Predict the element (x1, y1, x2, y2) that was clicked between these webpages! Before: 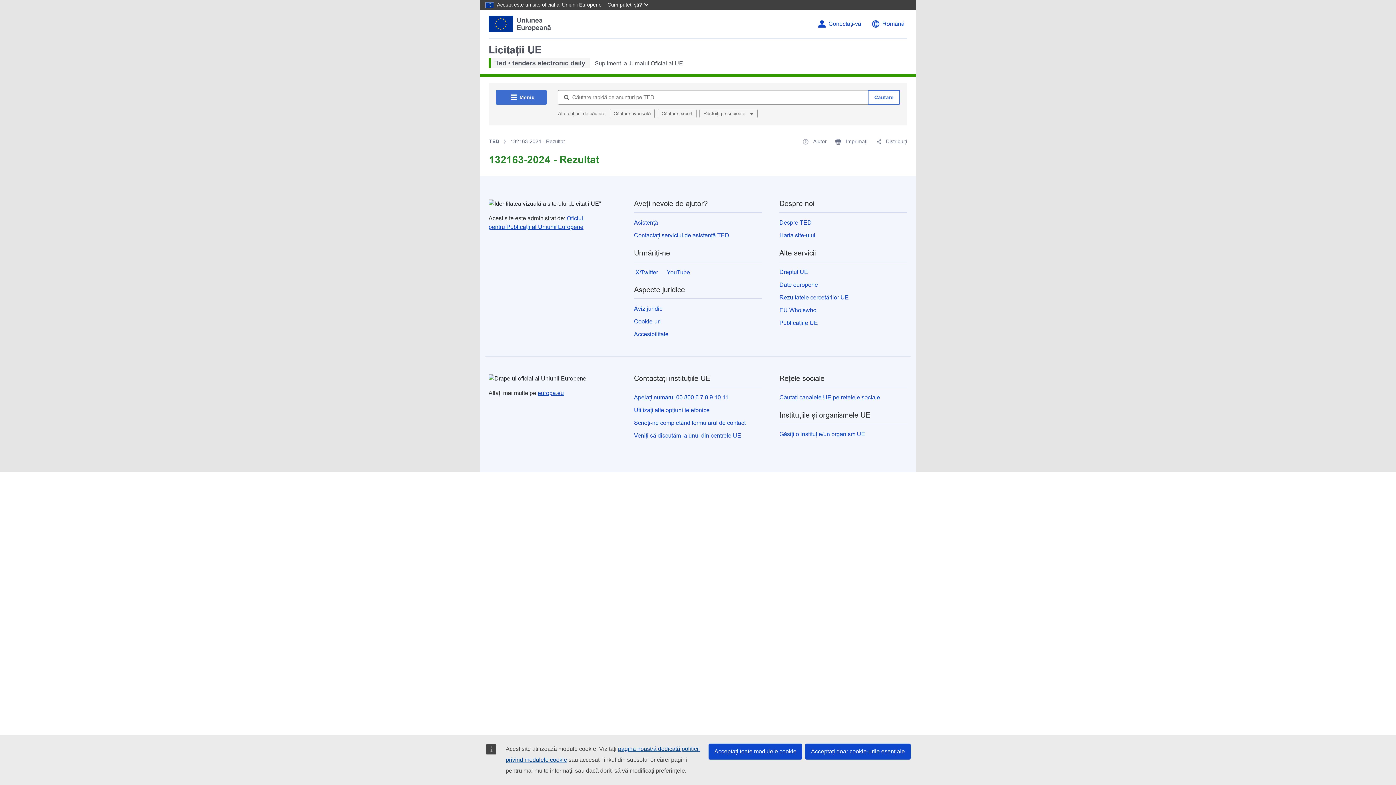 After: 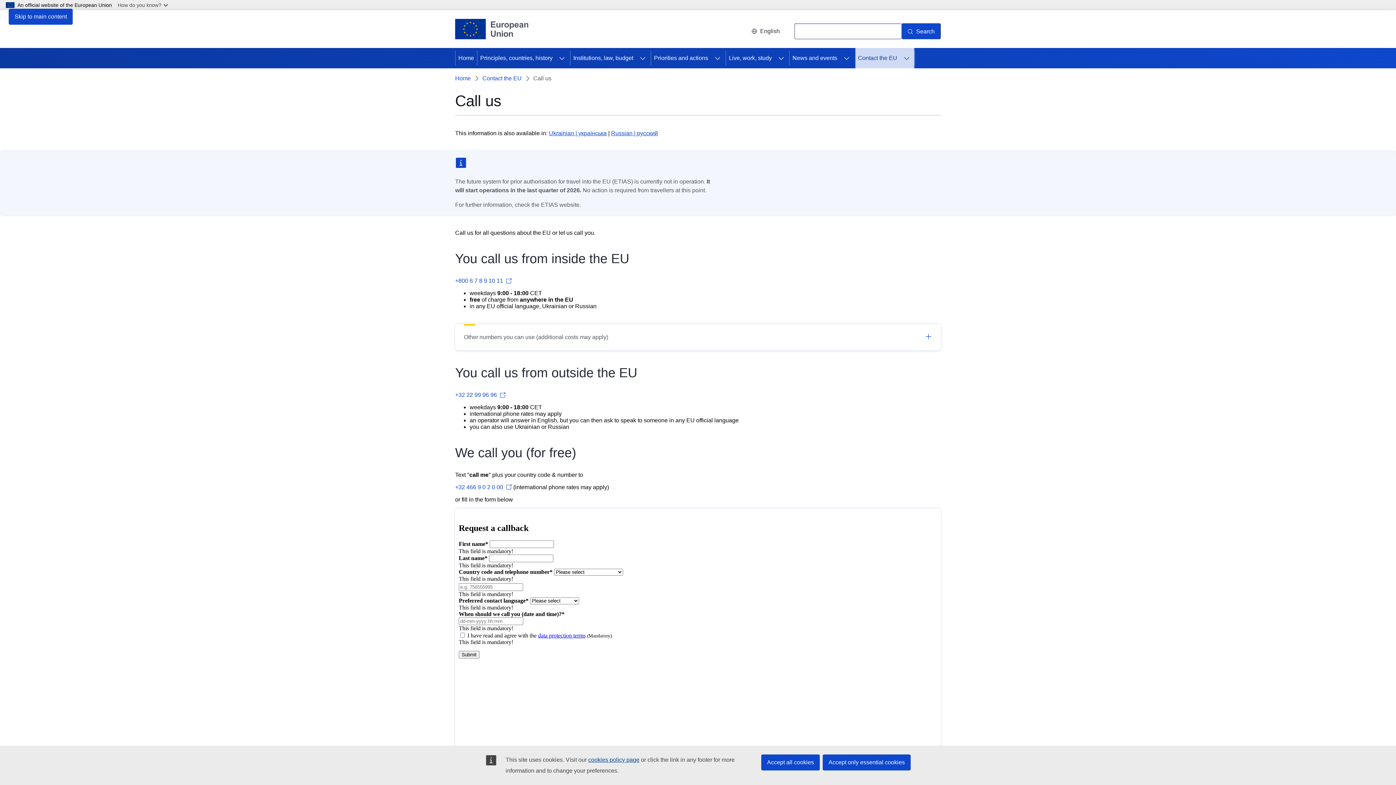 Action: label: Utilizați alte opțiuni telefonice bbox: (634, 407, 709, 413)